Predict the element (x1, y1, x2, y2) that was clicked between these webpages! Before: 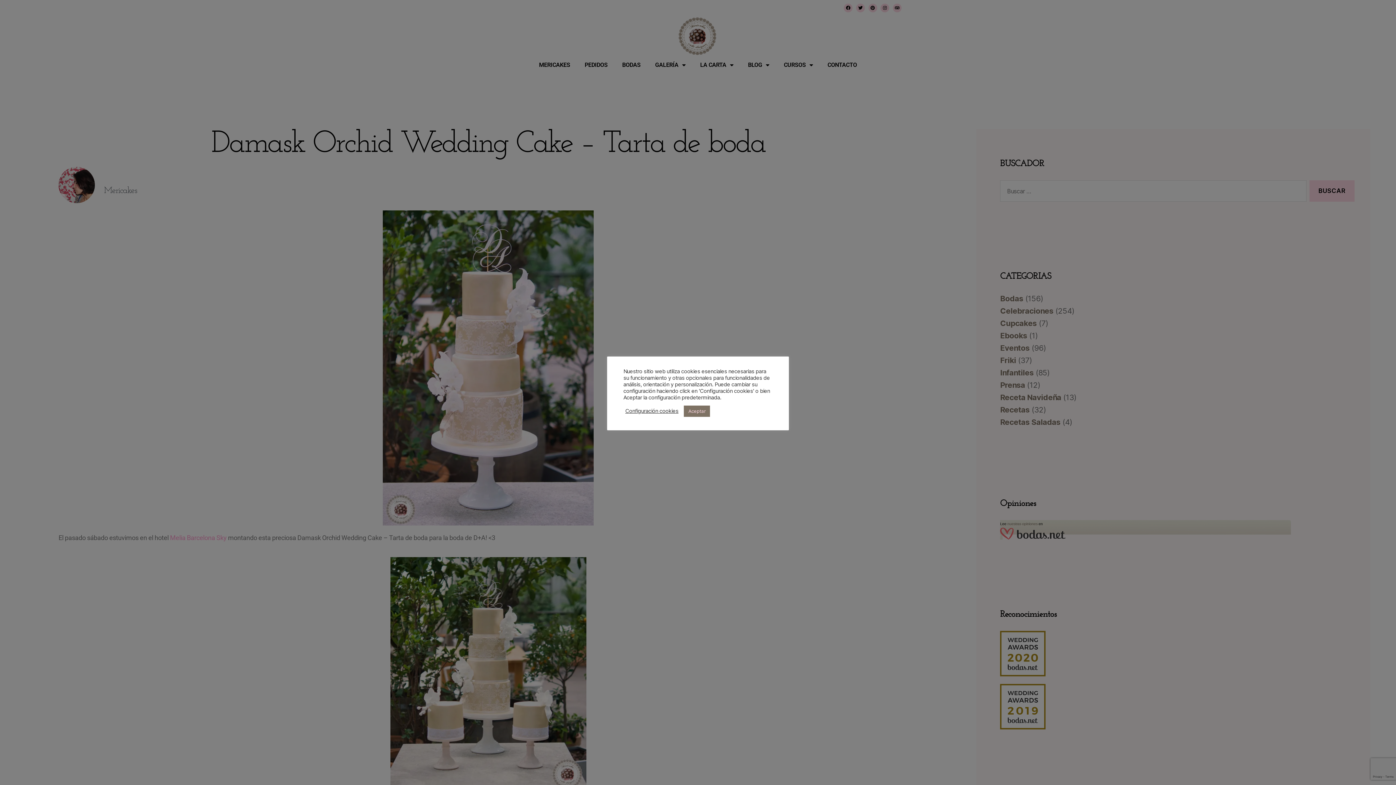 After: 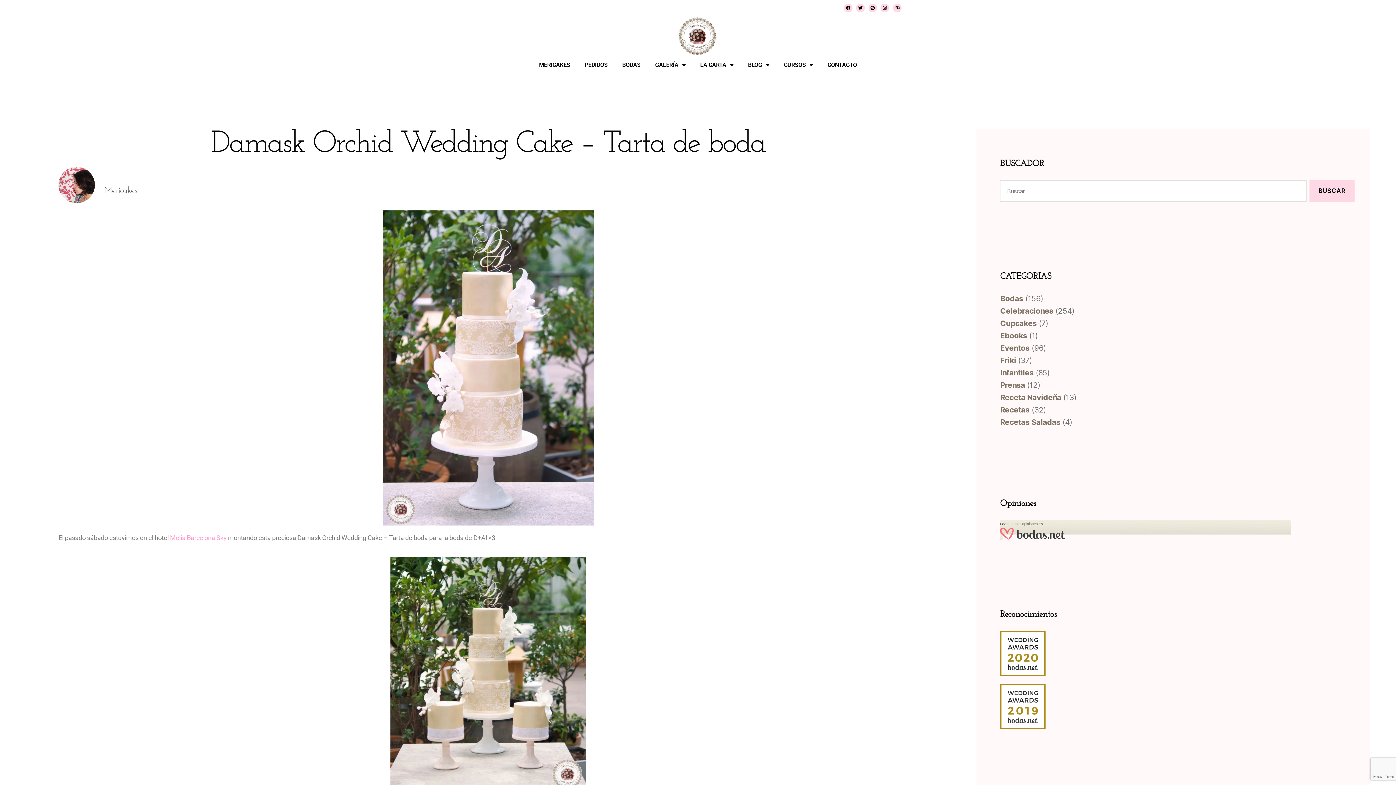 Action: label: Aceptar bbox: (684, 405, 710, 416)